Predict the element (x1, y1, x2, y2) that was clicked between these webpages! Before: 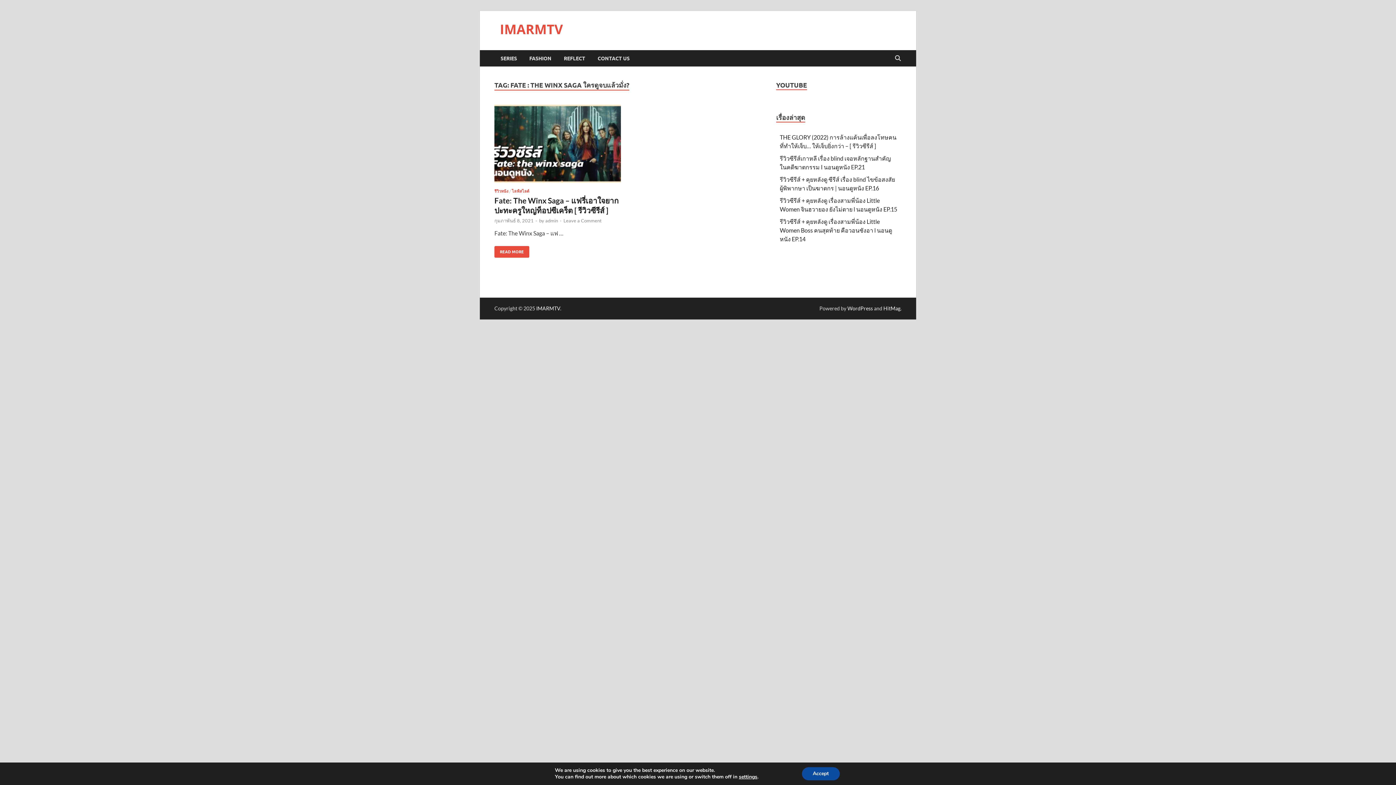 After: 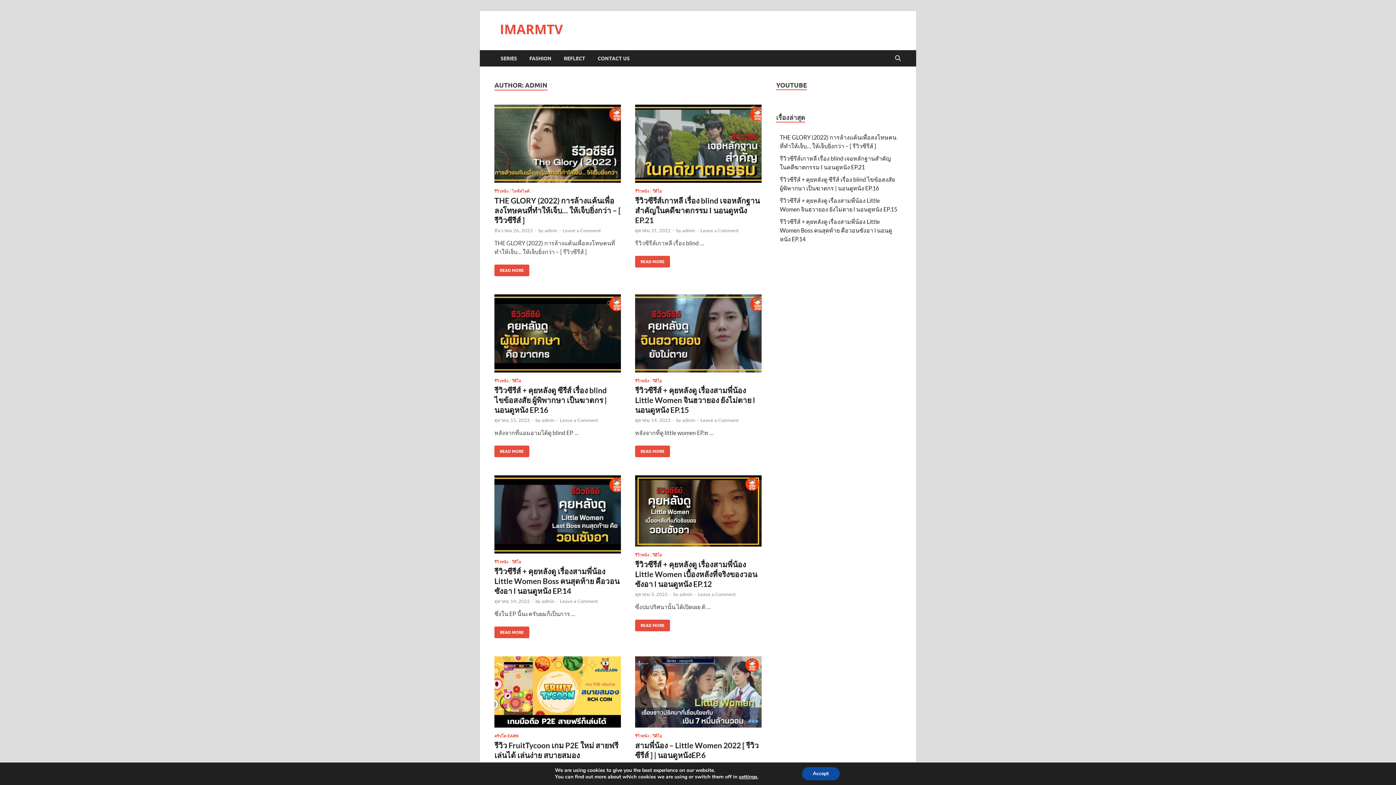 Action: bbox: (545, 217, 558, 223) label: admin